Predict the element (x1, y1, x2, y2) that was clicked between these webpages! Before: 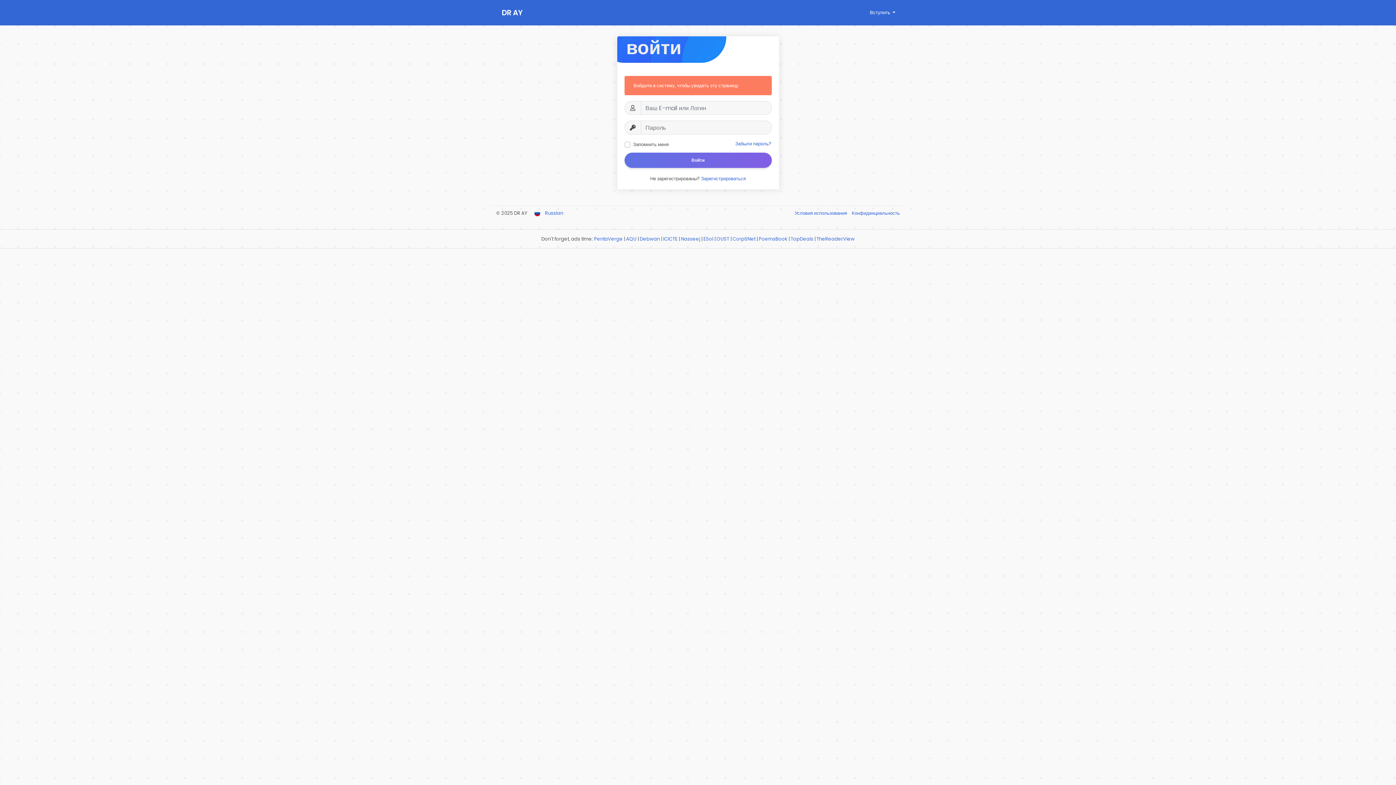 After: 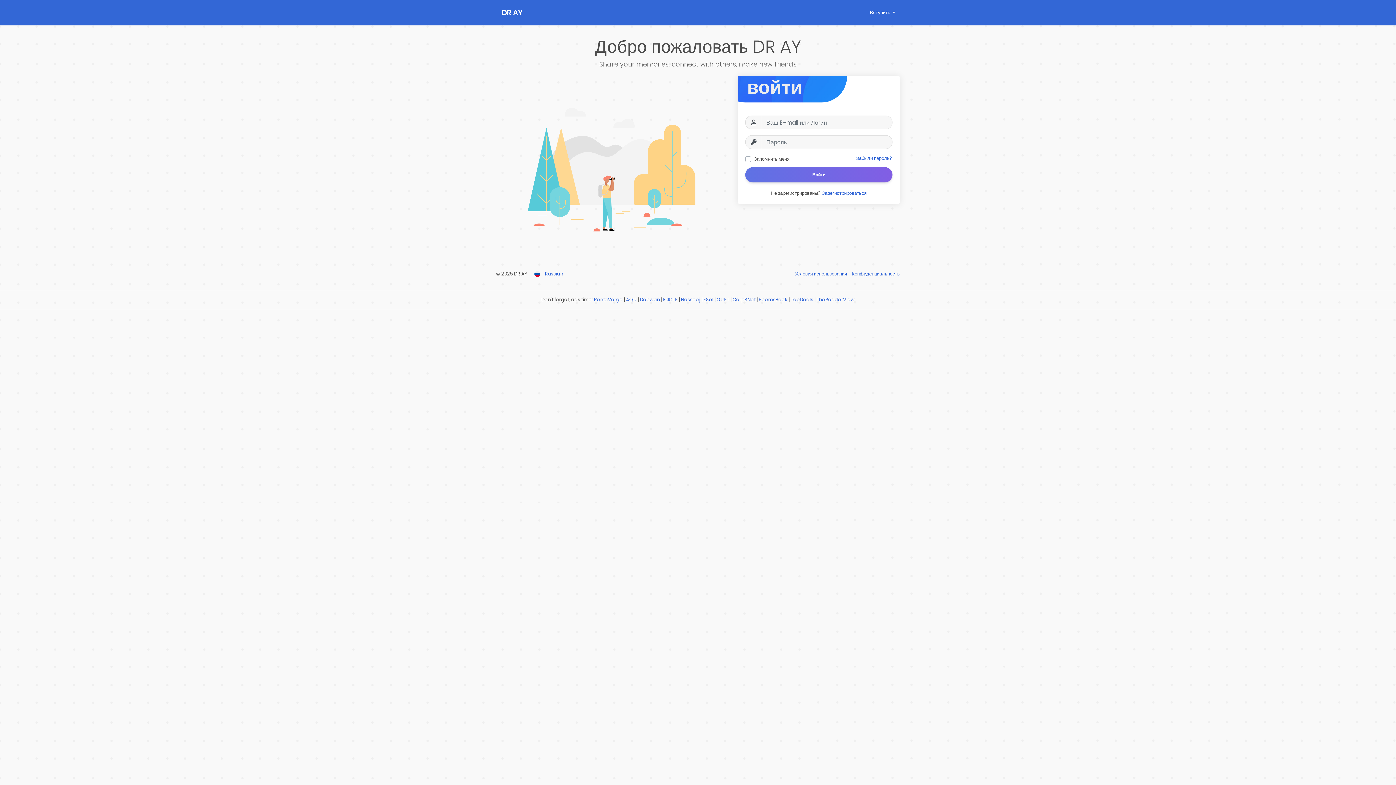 Action: bbox: (501, 0, 581, 25) label: DR AY